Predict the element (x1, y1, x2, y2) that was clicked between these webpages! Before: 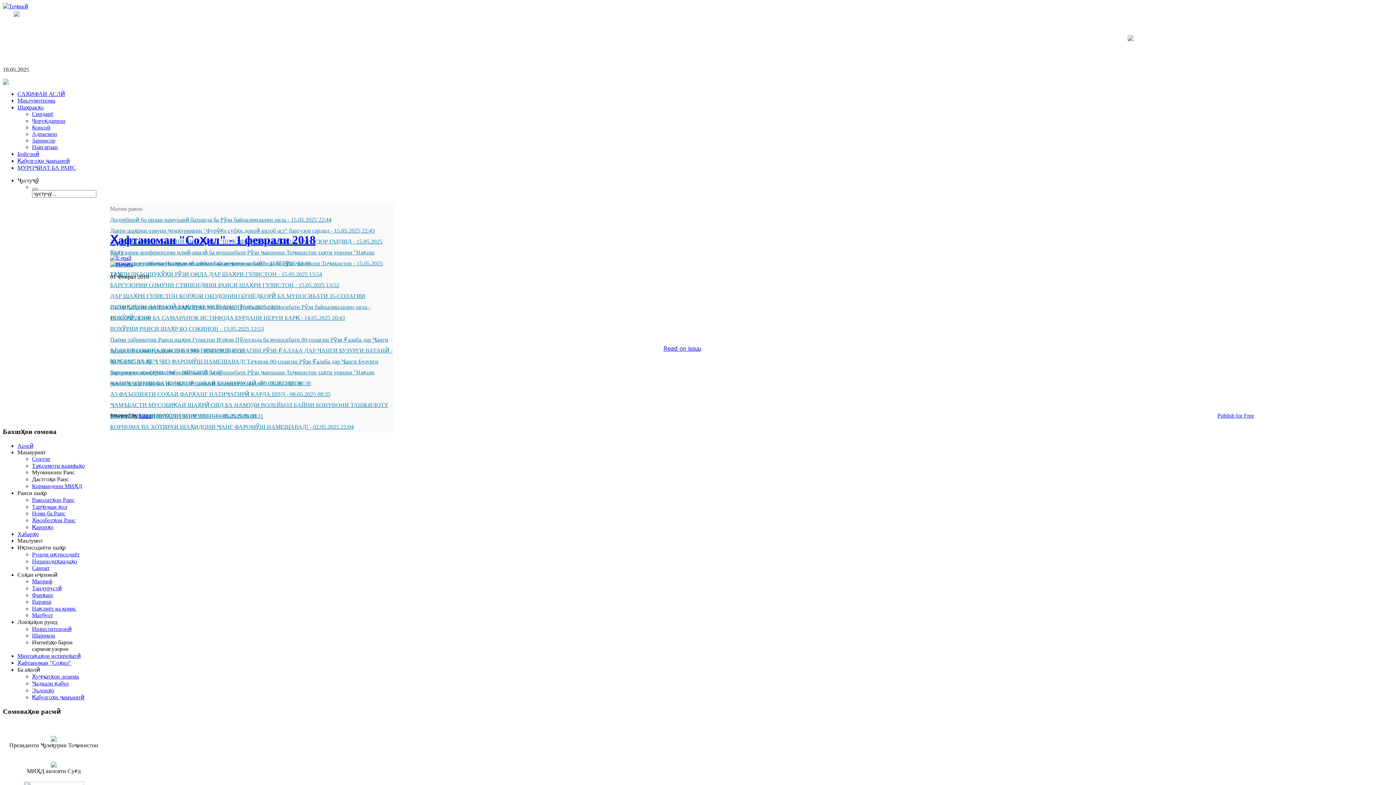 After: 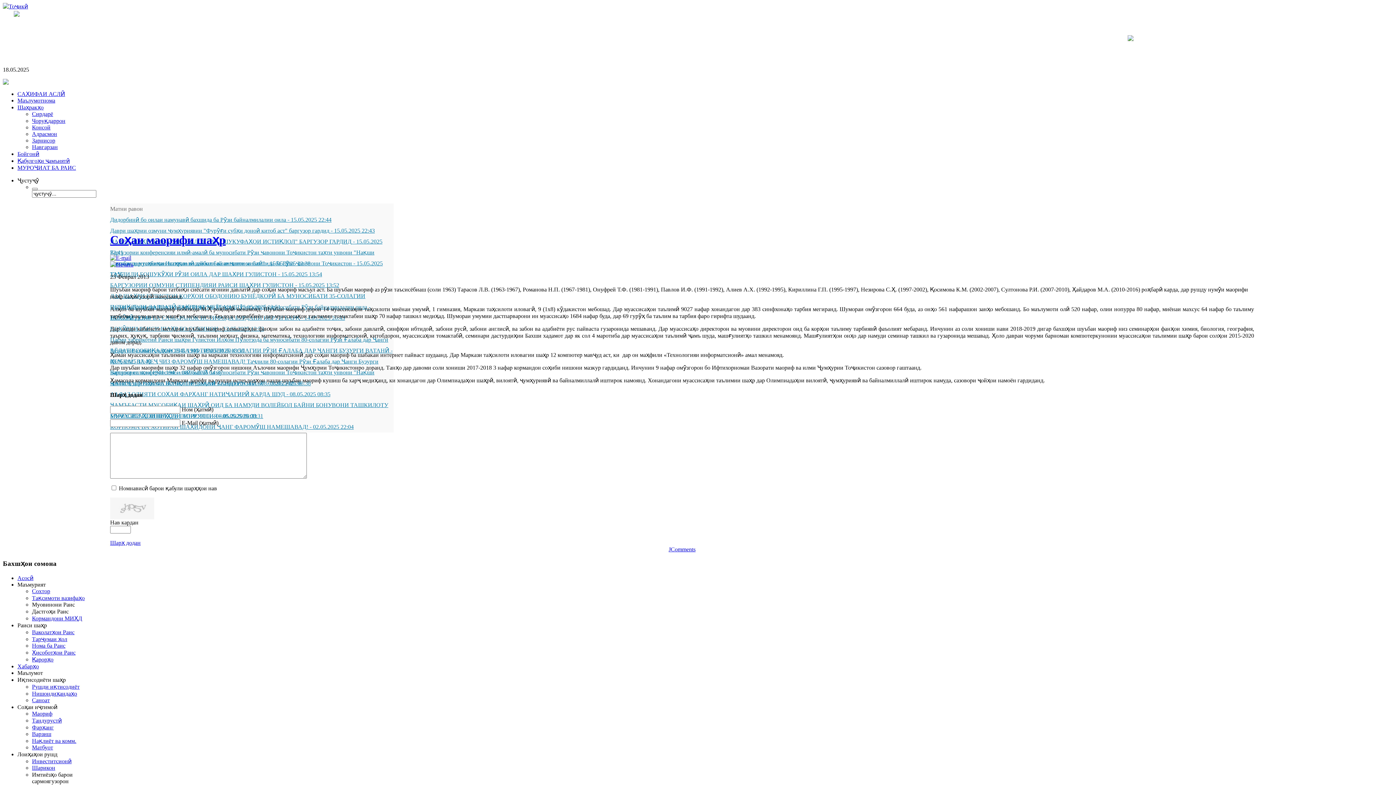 Action: bbox: (32, 578, 52, 584) label: Маориф